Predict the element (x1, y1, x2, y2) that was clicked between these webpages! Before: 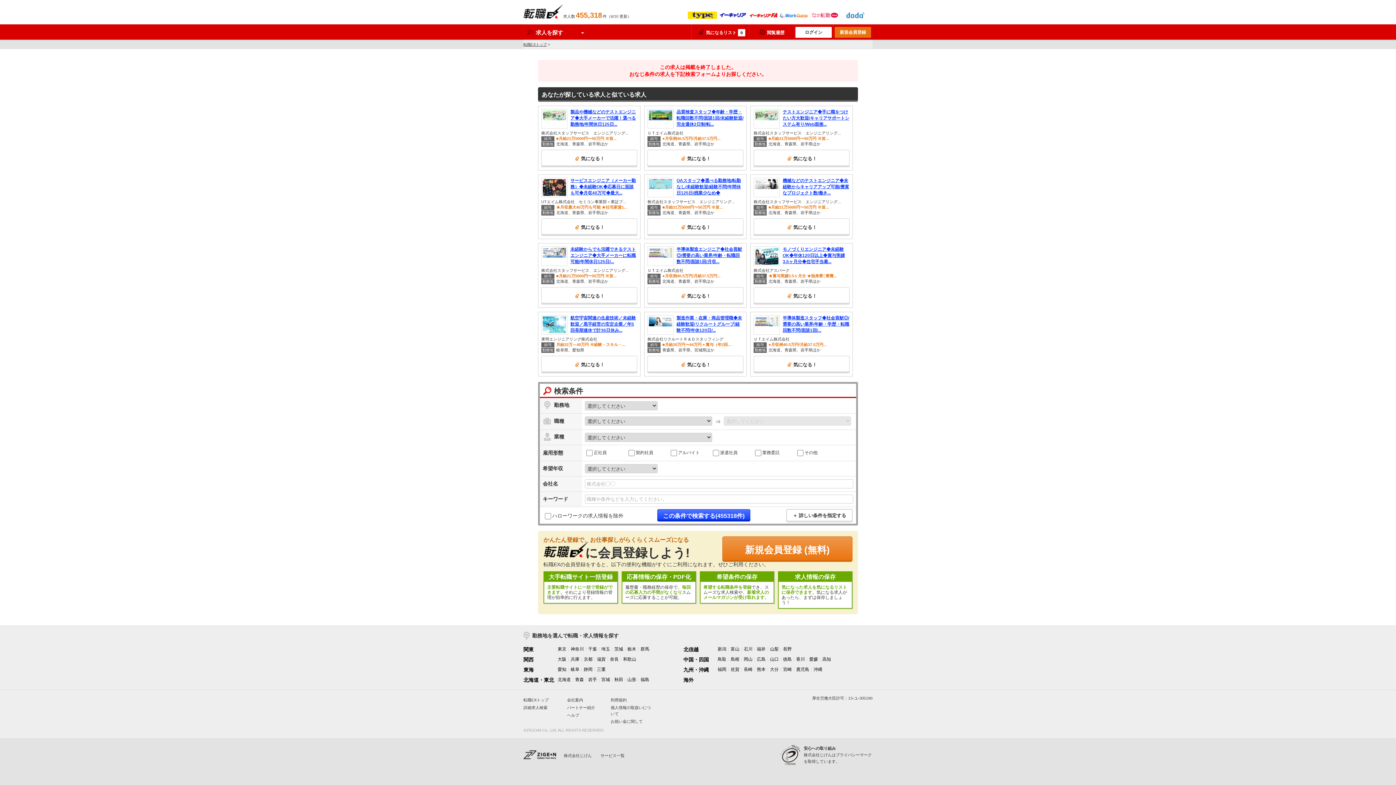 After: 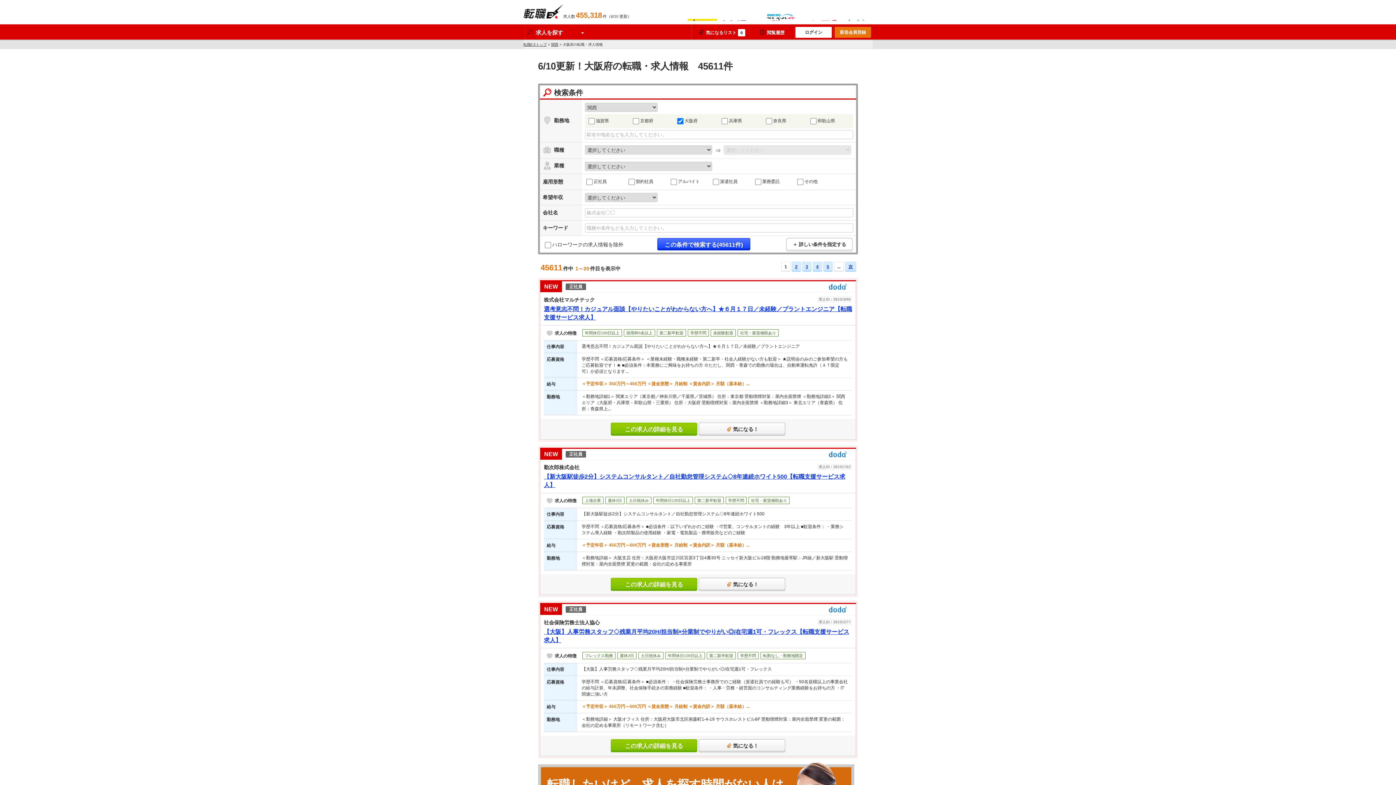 Action: label: 大阪 bbox: (557, 656, 566, 662)